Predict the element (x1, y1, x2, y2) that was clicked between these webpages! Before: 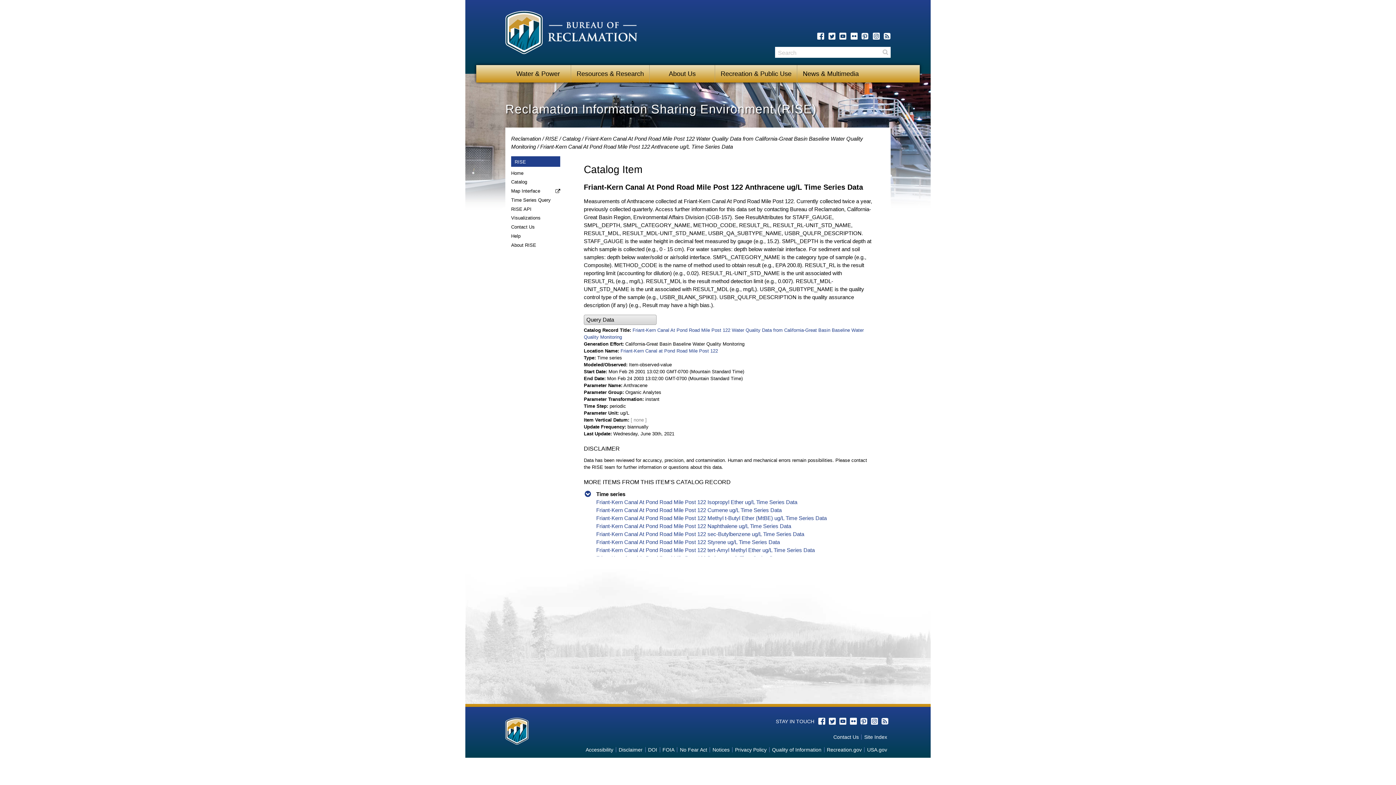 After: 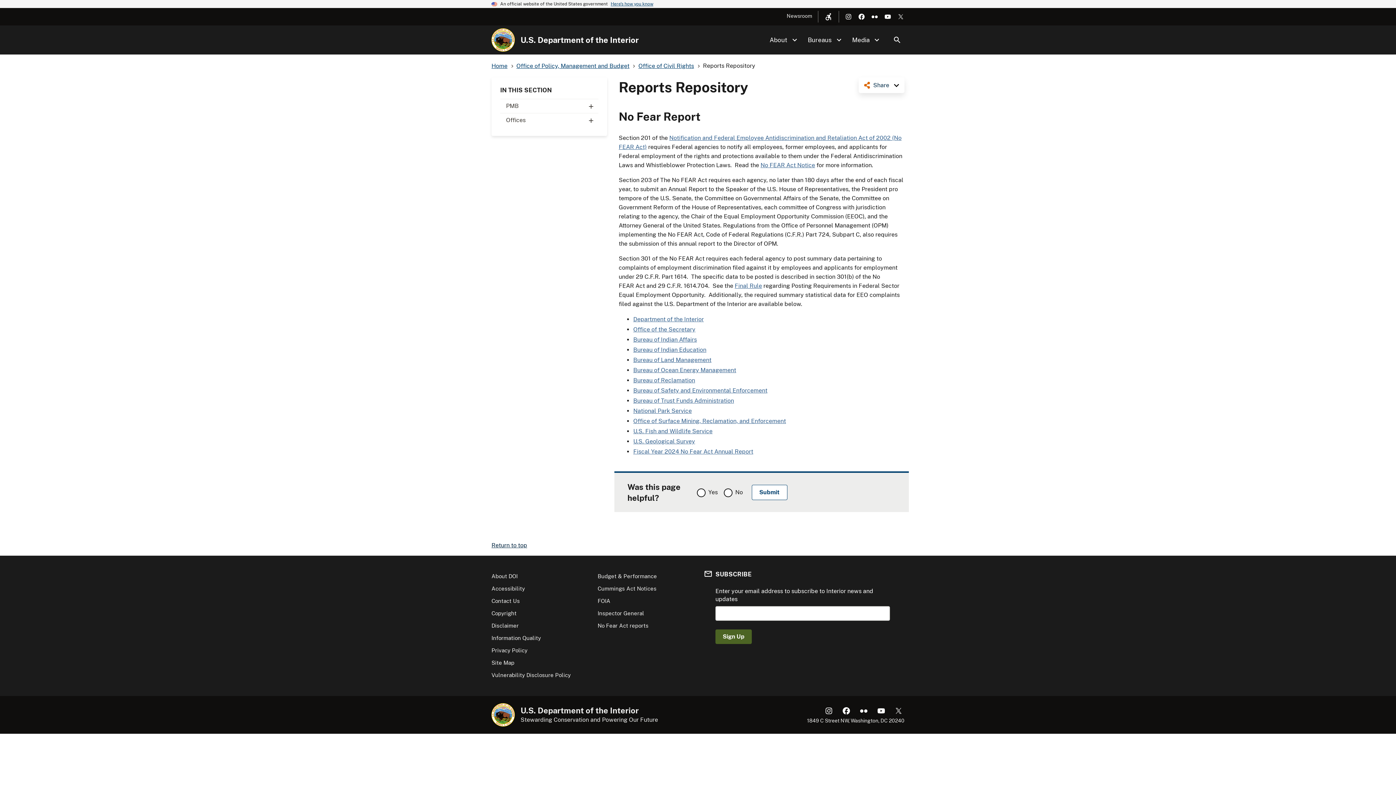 Action: label: No Fear Act bbox: (680, 747, 707, 753)